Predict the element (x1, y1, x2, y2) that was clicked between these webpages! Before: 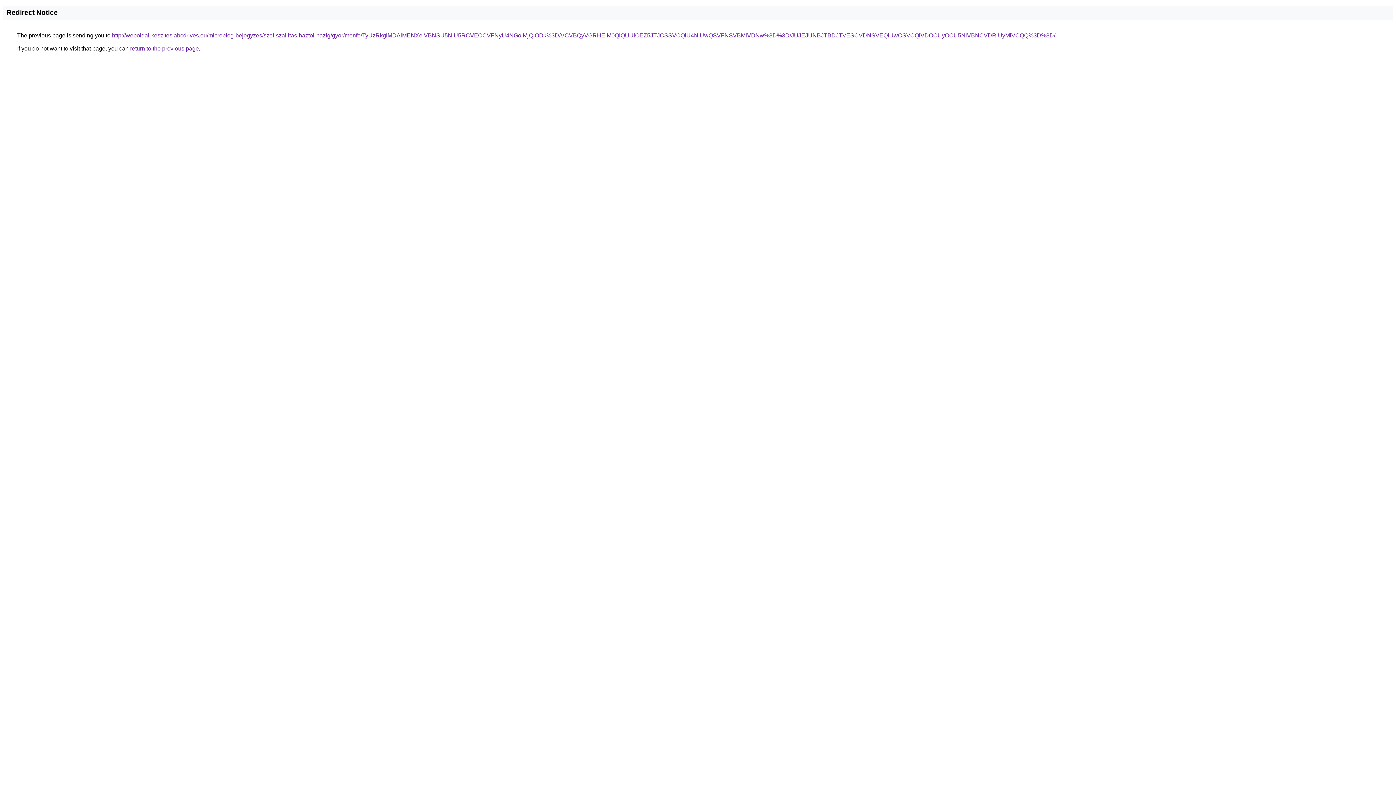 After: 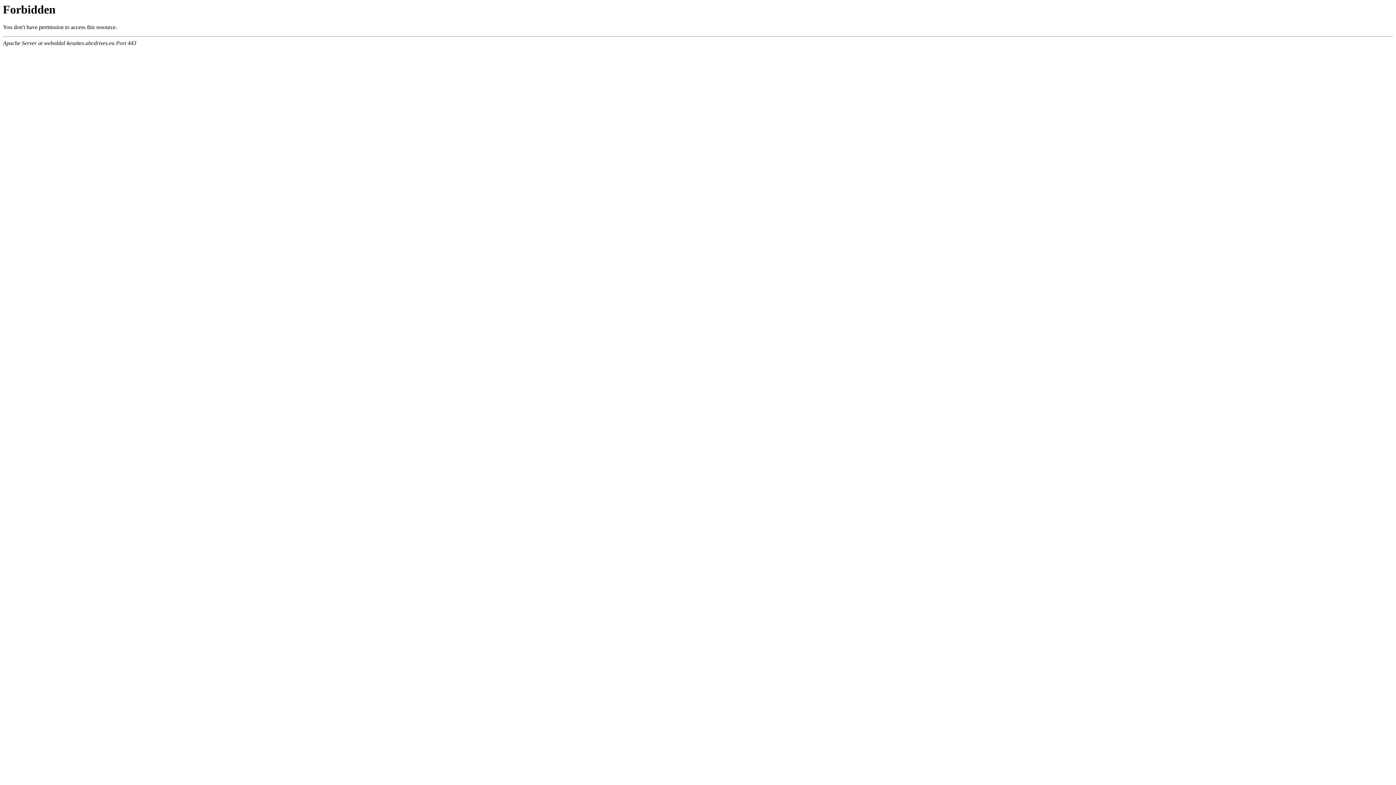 Action: label: http://weboldal-keszites.abcdrives.eu/microblog-bejegyzes/szef-szallitas-haztol-hazig/gyor/menfo/TyUzRkglMDAlMENXeiVBNSU5NiU5RCVEOCVFNyU4NGolMjQlODk%3D/VCVBQyVGRHElM0QlQUUlOEZ5JTJCSSVCQiU4NiUwQSVFNSVBMiVDNw%3D%3D/JUJEJUNBJTBDJTVESCVDNSVEQiUwOSVCQiVDOCUyOCU5NiVBNCVDRiUyMiVCQQ%3D%3D/ bbox: (112, 32, 1055, 38)